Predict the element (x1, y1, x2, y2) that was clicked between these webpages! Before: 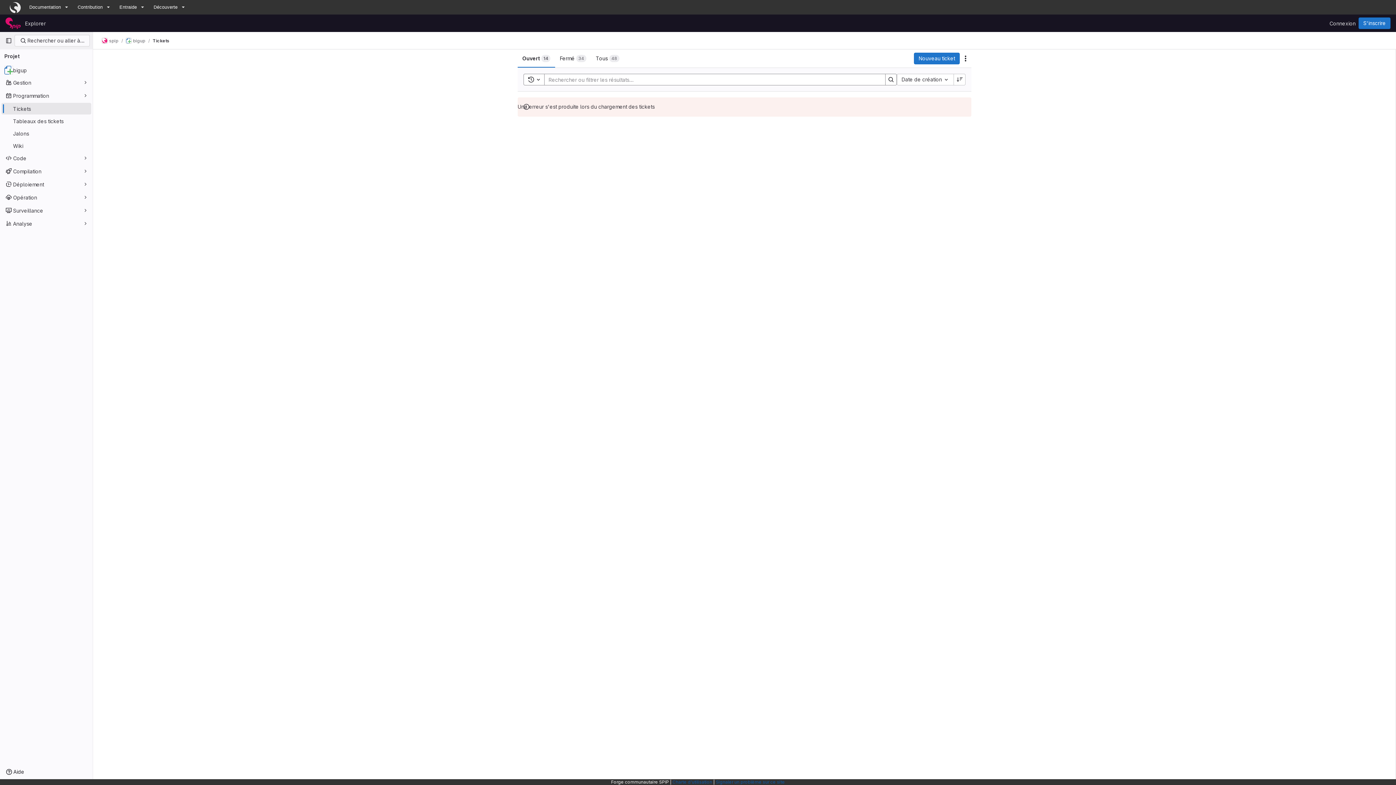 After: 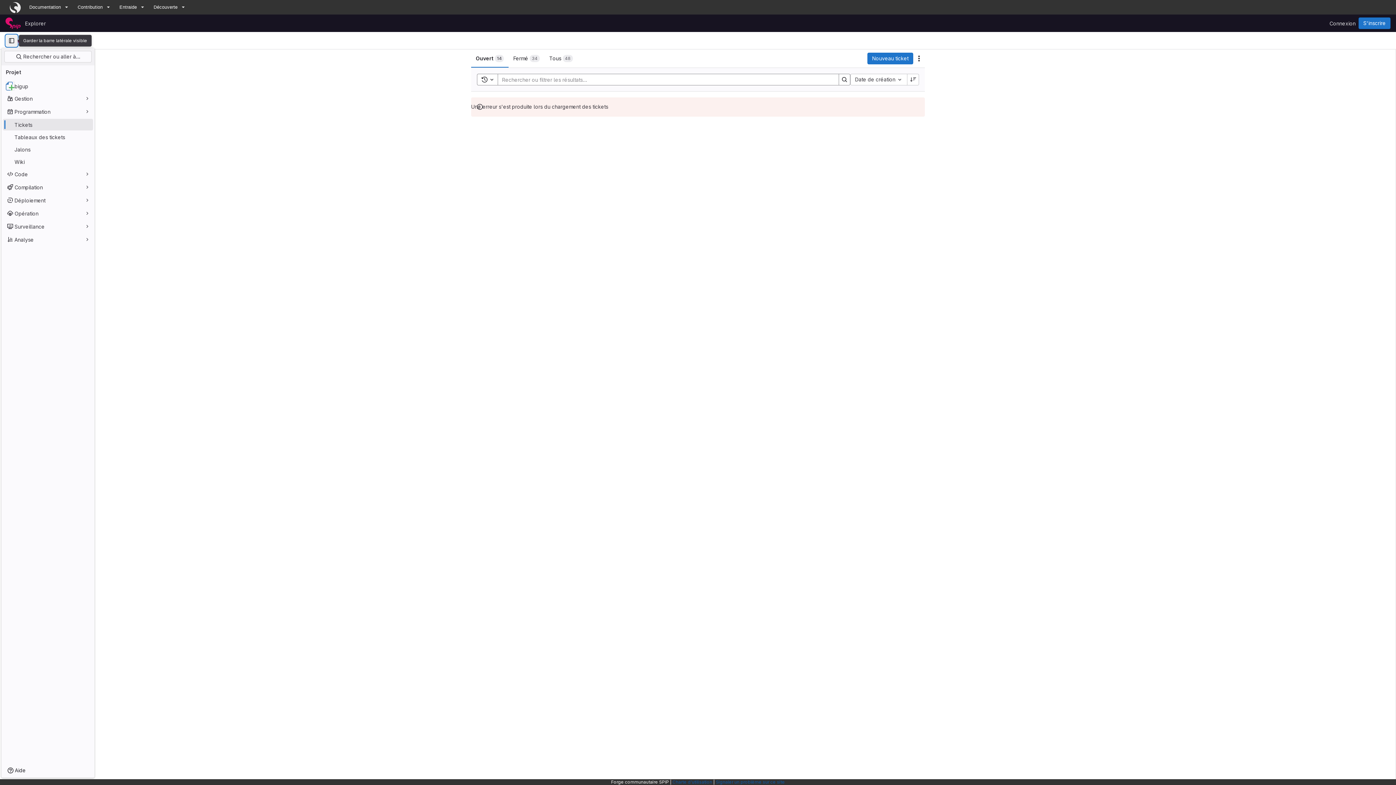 Action: label: Barre latérale de navigation principale bbox: (2, 34, 14, 46)